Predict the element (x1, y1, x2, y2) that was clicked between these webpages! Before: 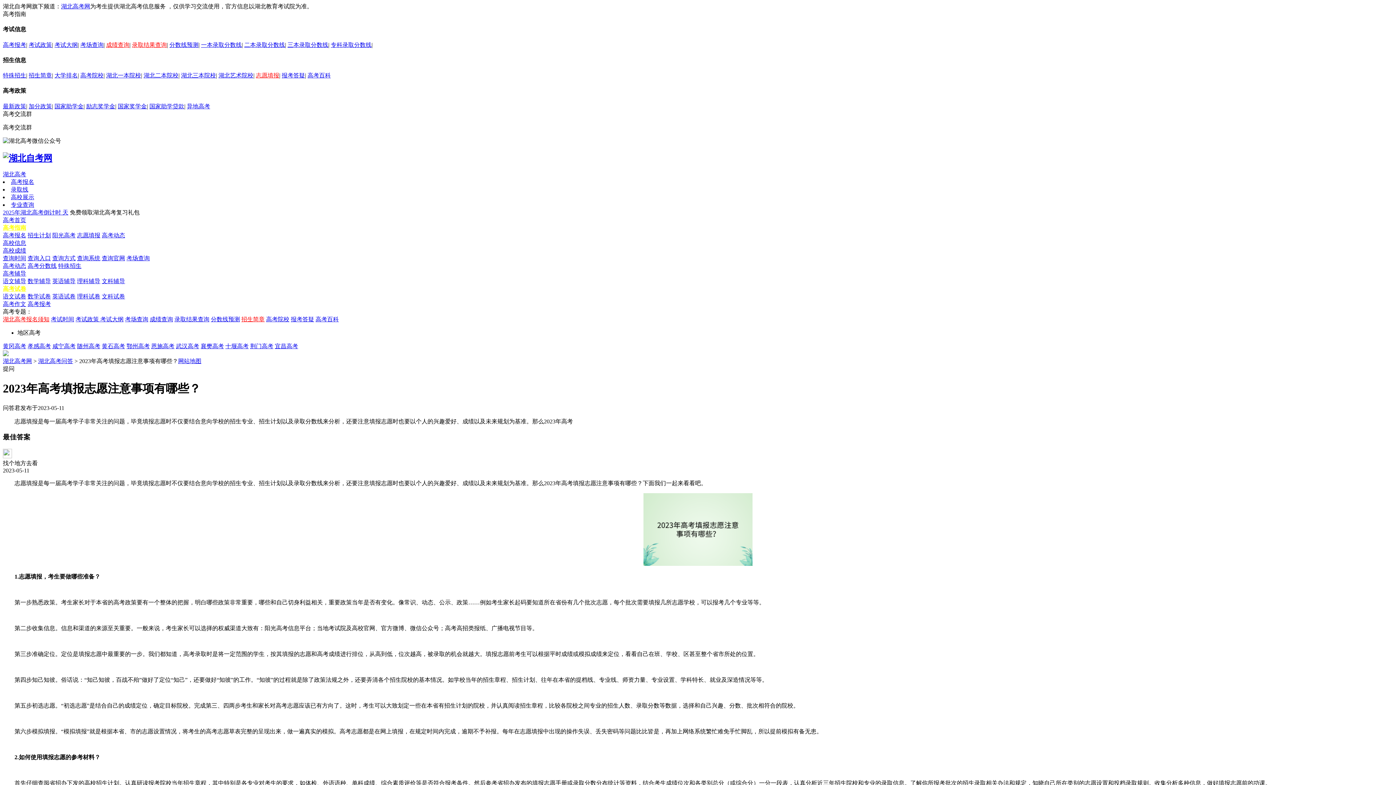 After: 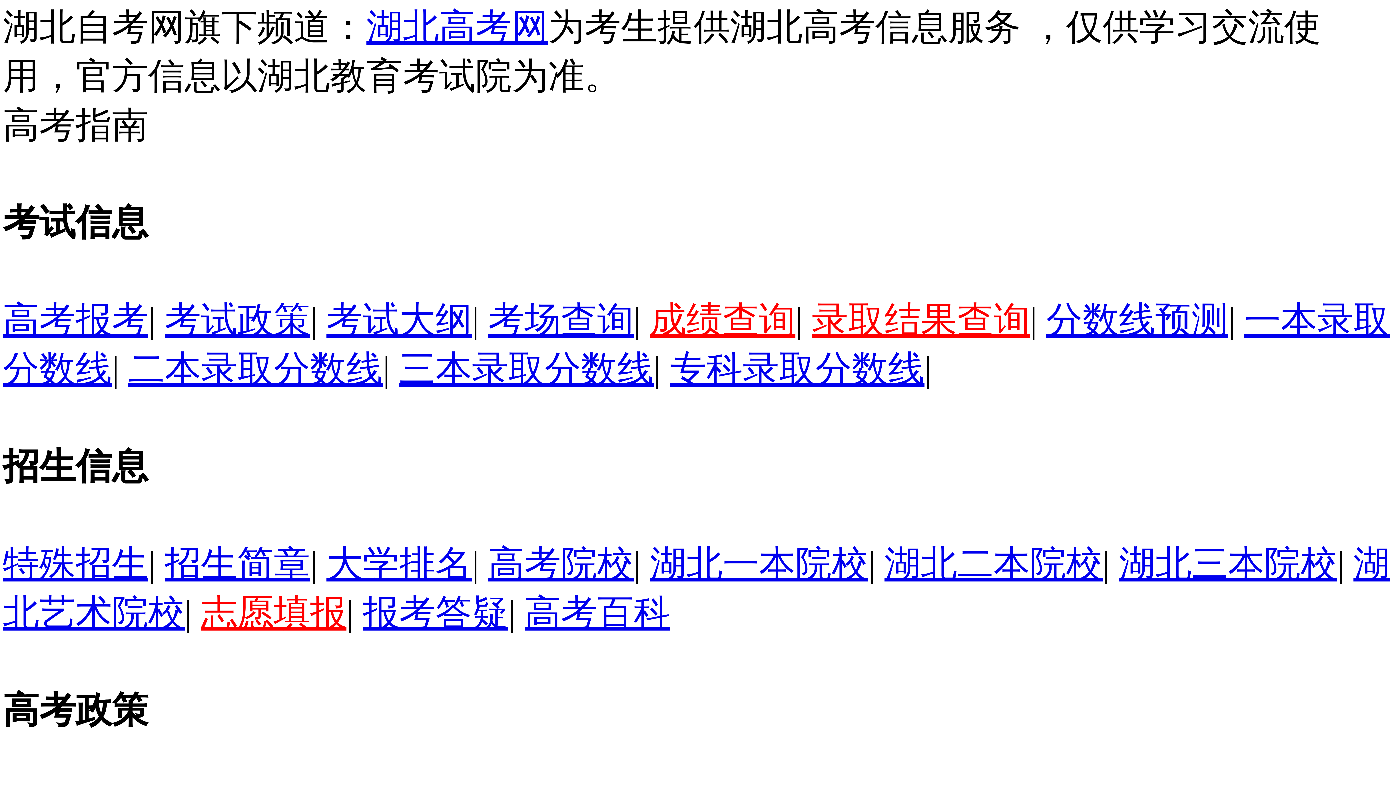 Action: label: 查询官网 bbox: (101, 255, 125, 261)